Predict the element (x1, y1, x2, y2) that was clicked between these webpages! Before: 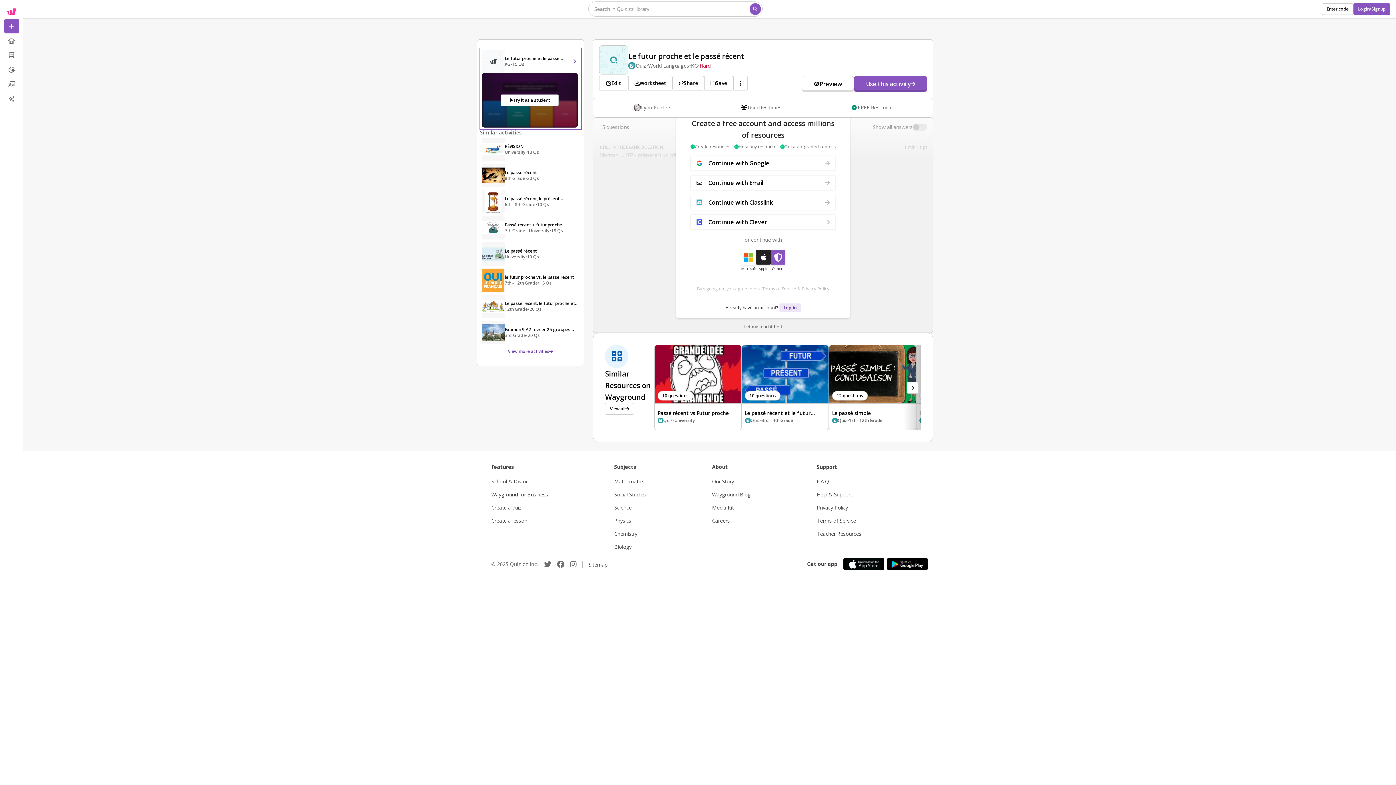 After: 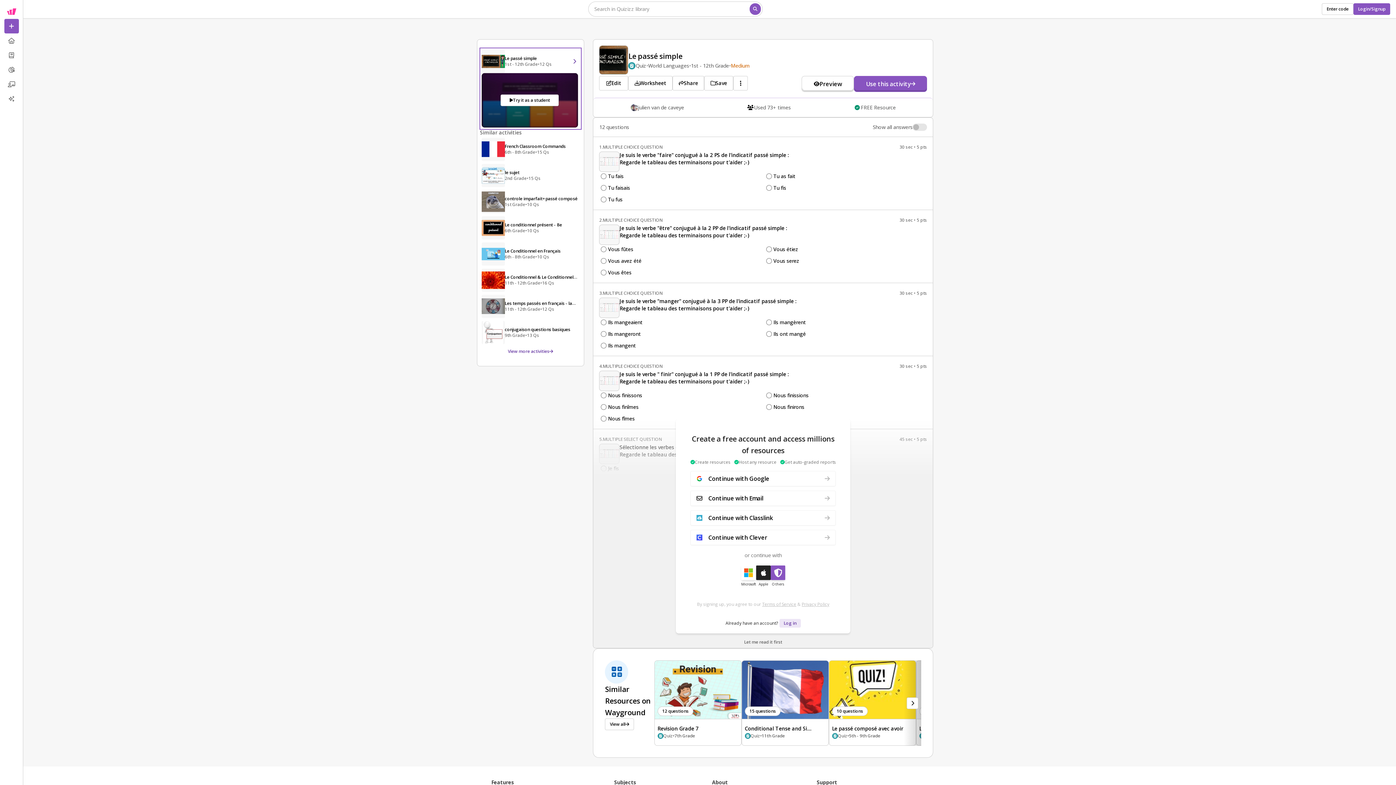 Action: bbox: (828, 345, 916, 430) label: 12 questions

Le passé simple

Quiz

•

1st - 12th Grade